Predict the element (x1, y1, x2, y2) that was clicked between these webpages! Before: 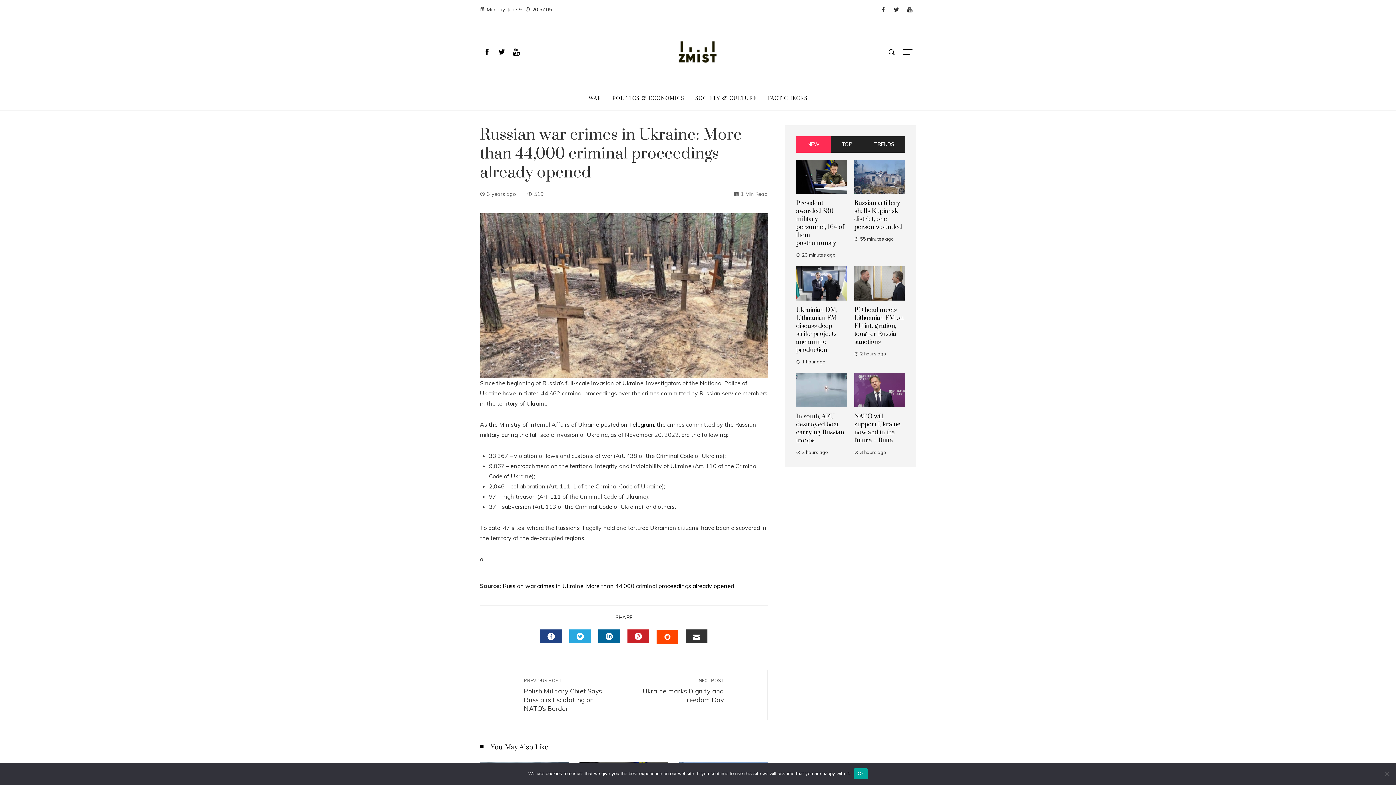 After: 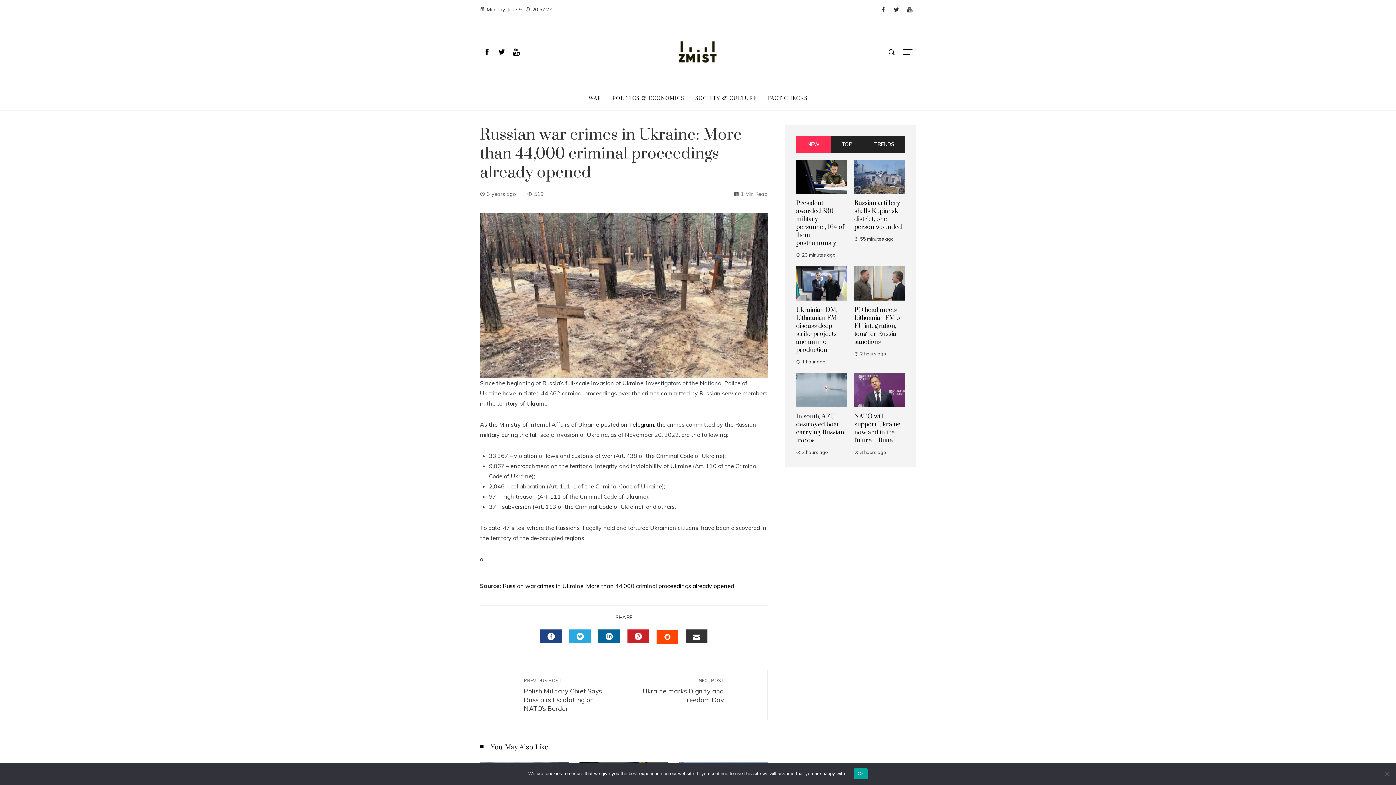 Action: bbox: (494, 41, 509, 62)